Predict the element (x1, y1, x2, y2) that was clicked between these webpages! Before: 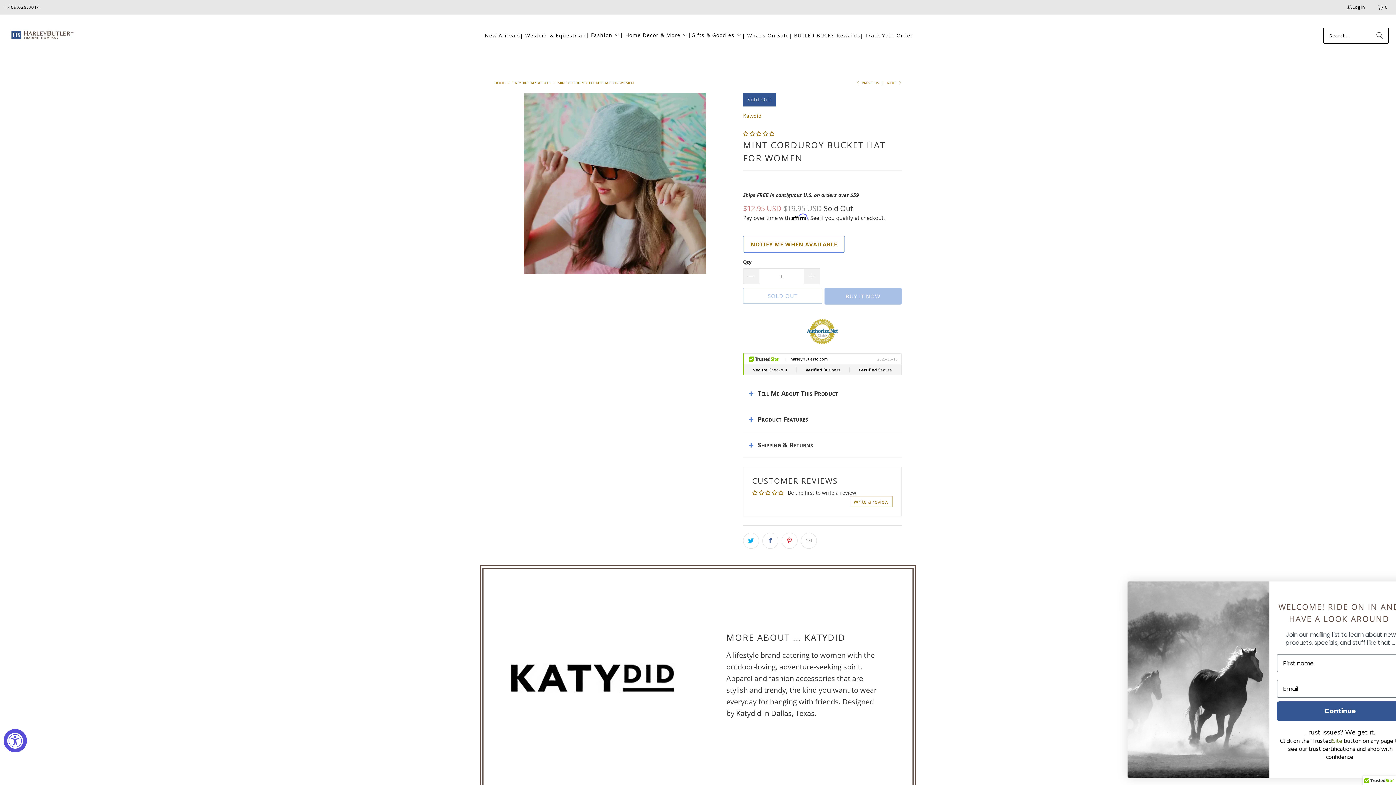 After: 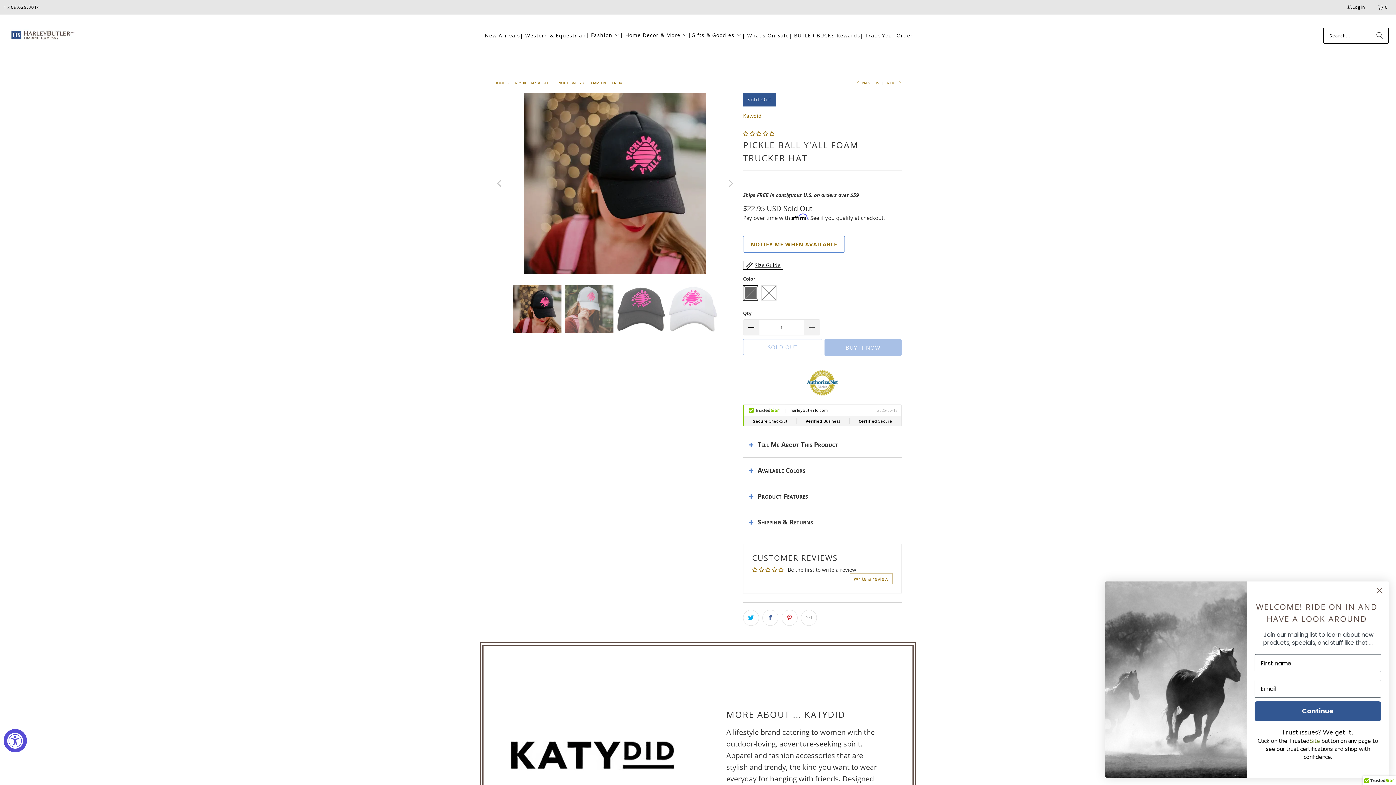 Action: bbox: (887, 80, 901, 85) label: NEXT 